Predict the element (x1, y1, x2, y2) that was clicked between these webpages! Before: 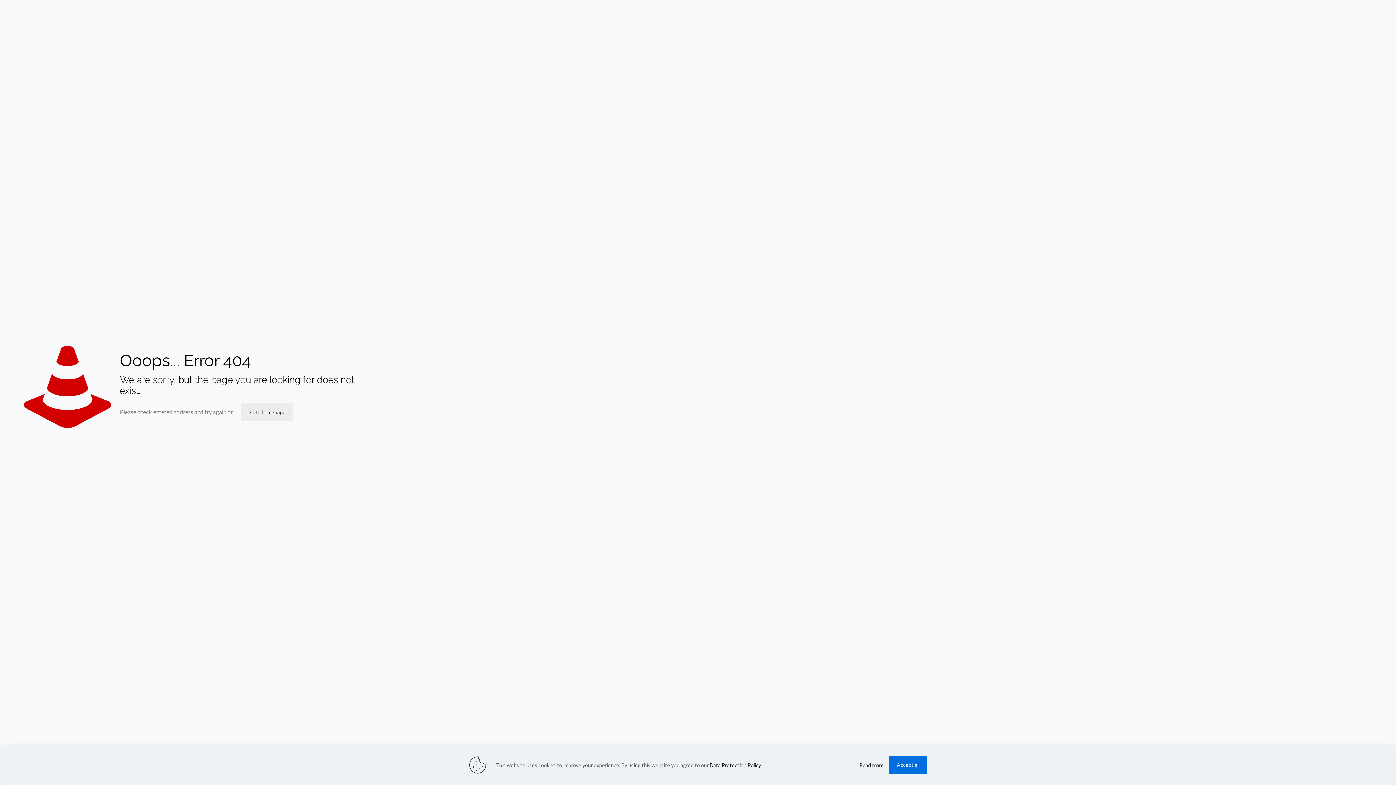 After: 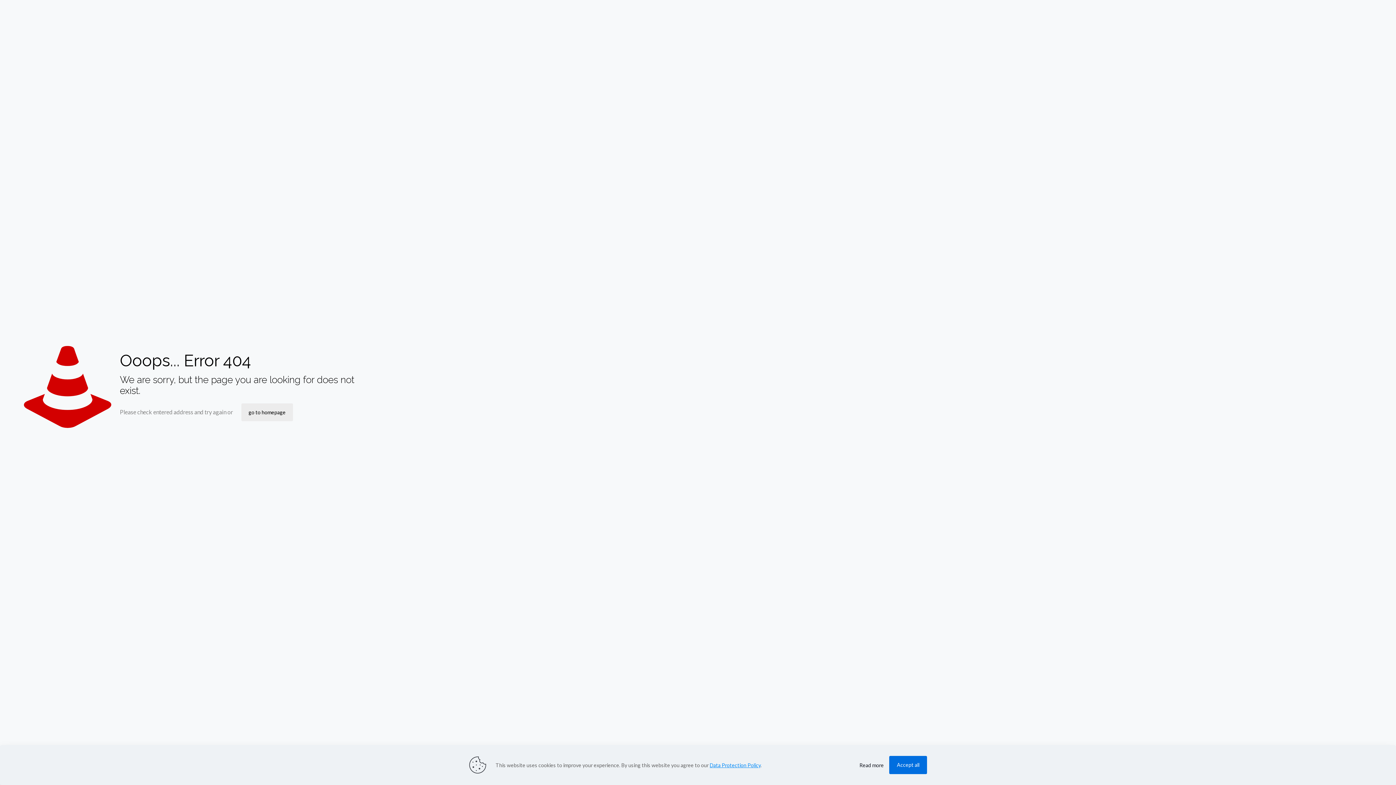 Action: bbox: (709, 762, 760, 768) label: Data Protection Policy